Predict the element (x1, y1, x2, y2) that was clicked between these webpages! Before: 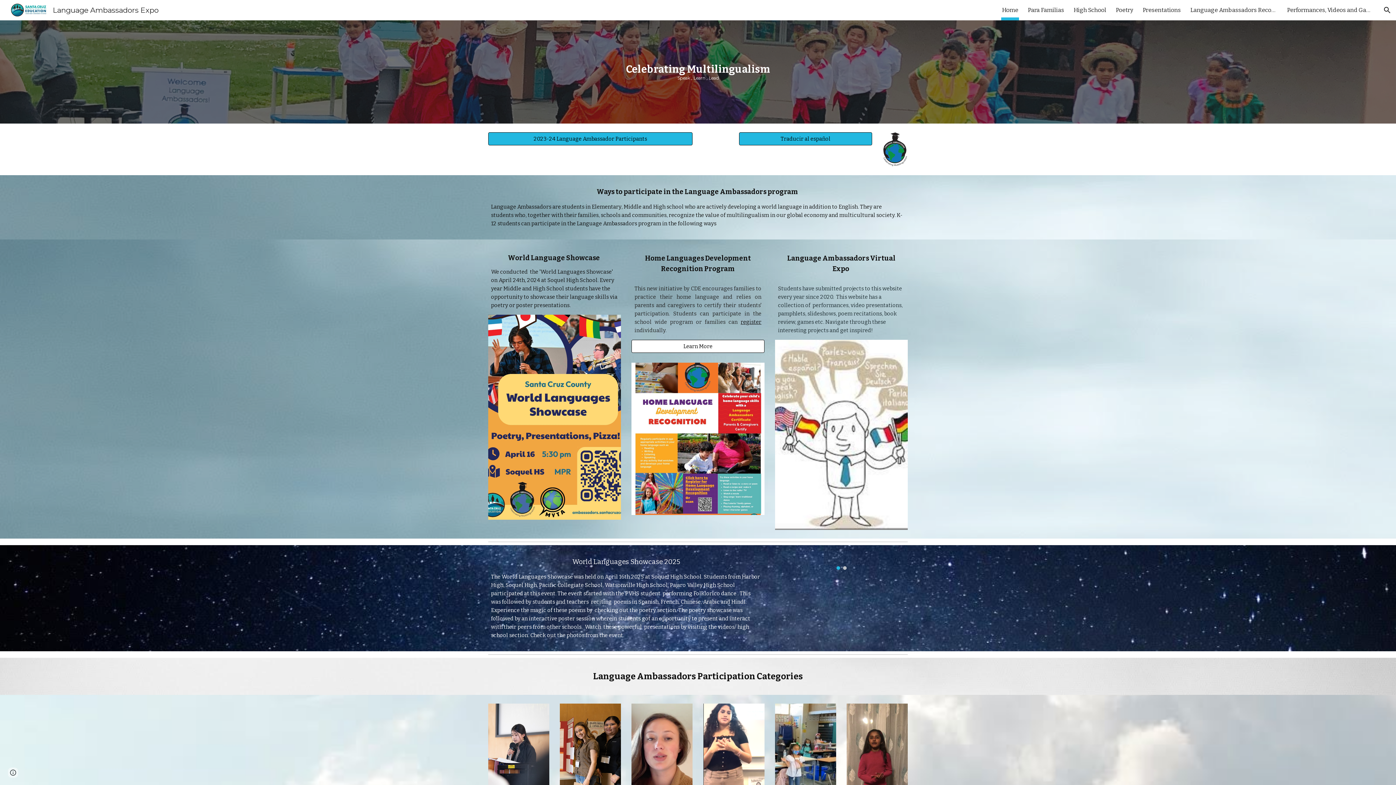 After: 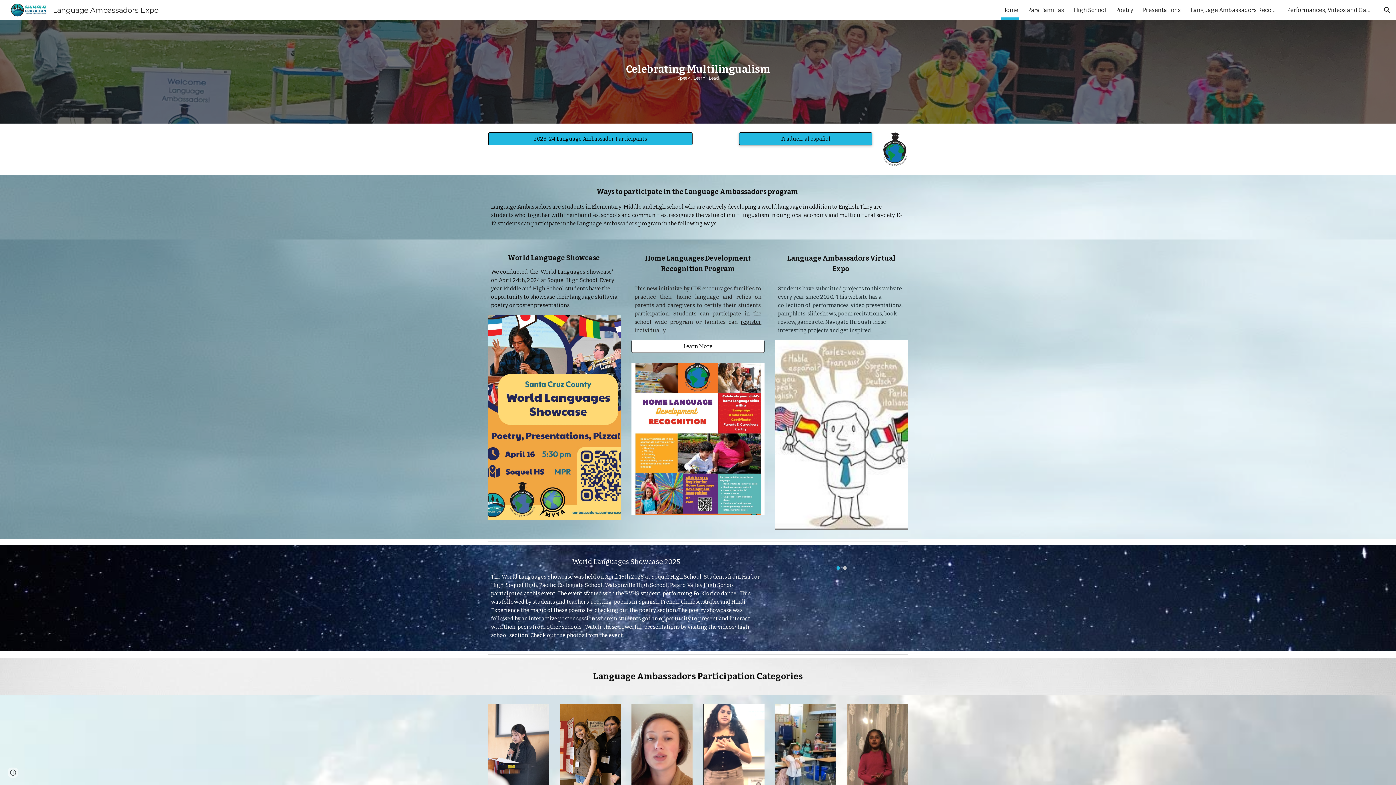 Action: bbox: (739, 130, 871, 147) label: Traducir al español